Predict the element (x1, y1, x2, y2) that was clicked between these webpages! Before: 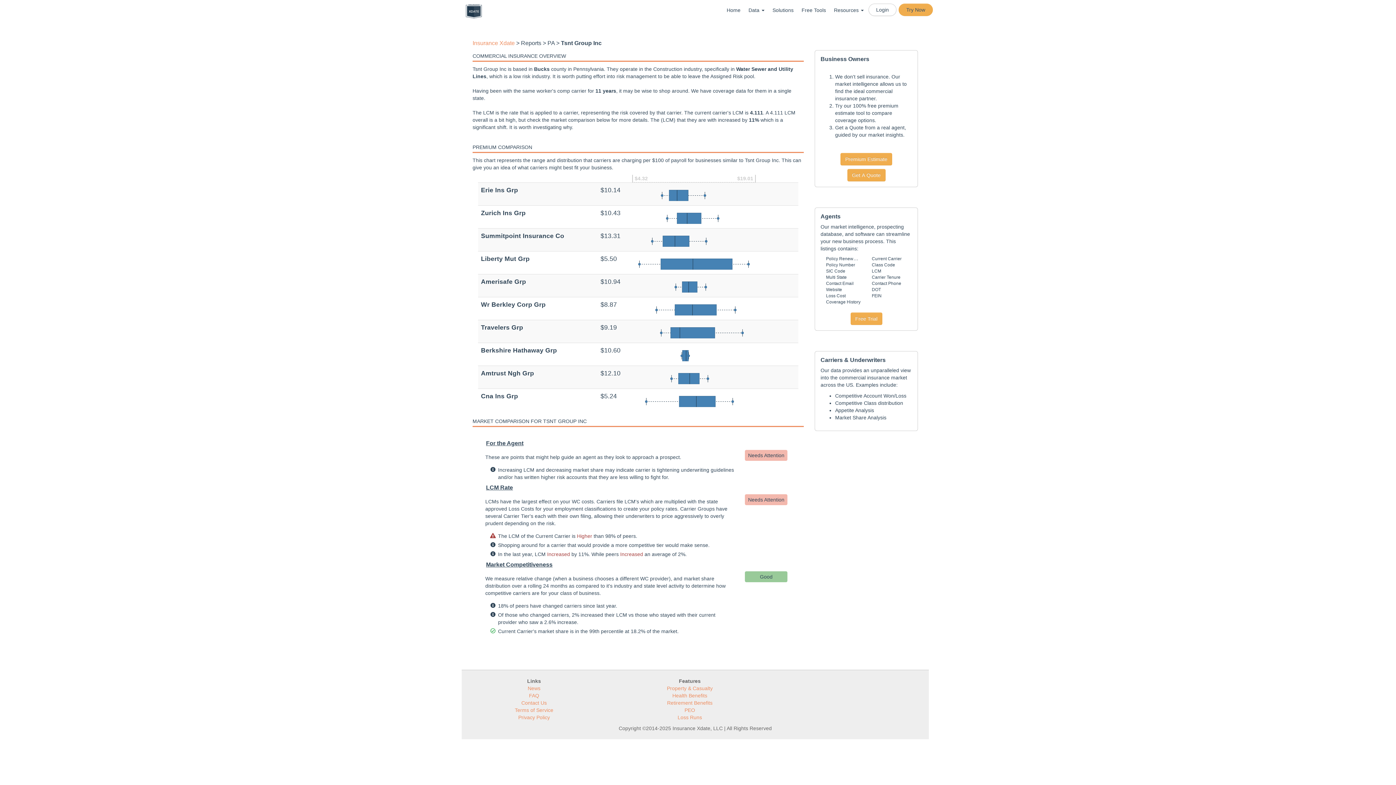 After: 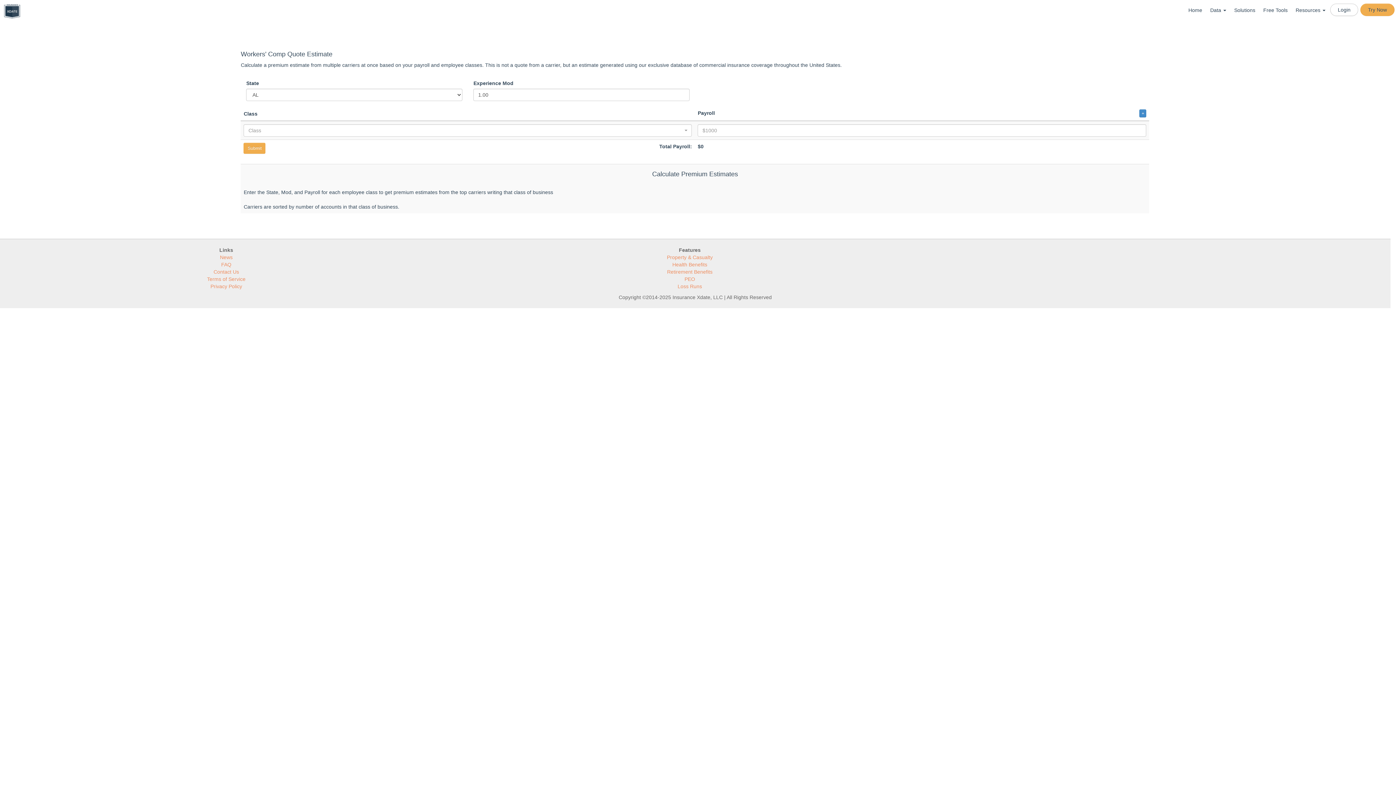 Action: label: Premium Estimate bbox: (840, 153, 892, 165)